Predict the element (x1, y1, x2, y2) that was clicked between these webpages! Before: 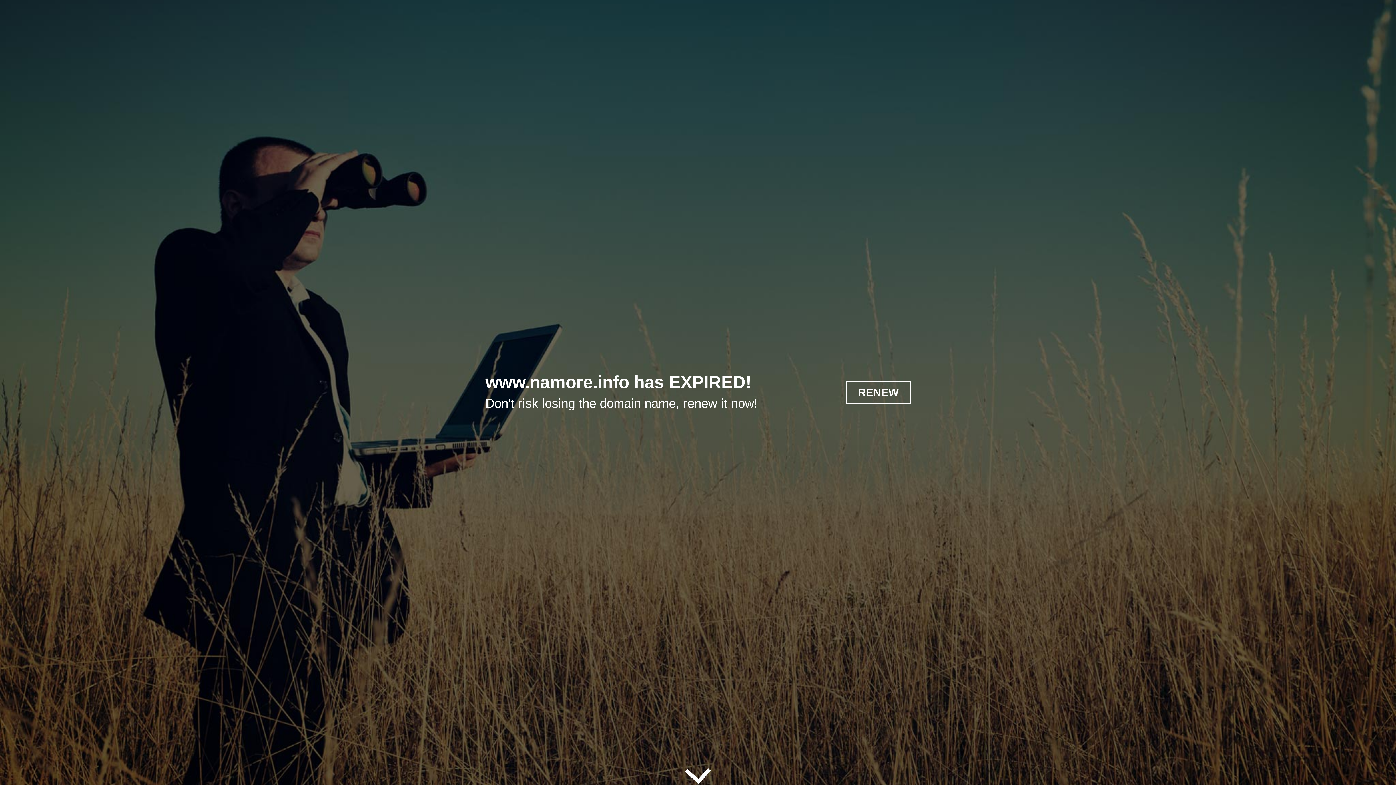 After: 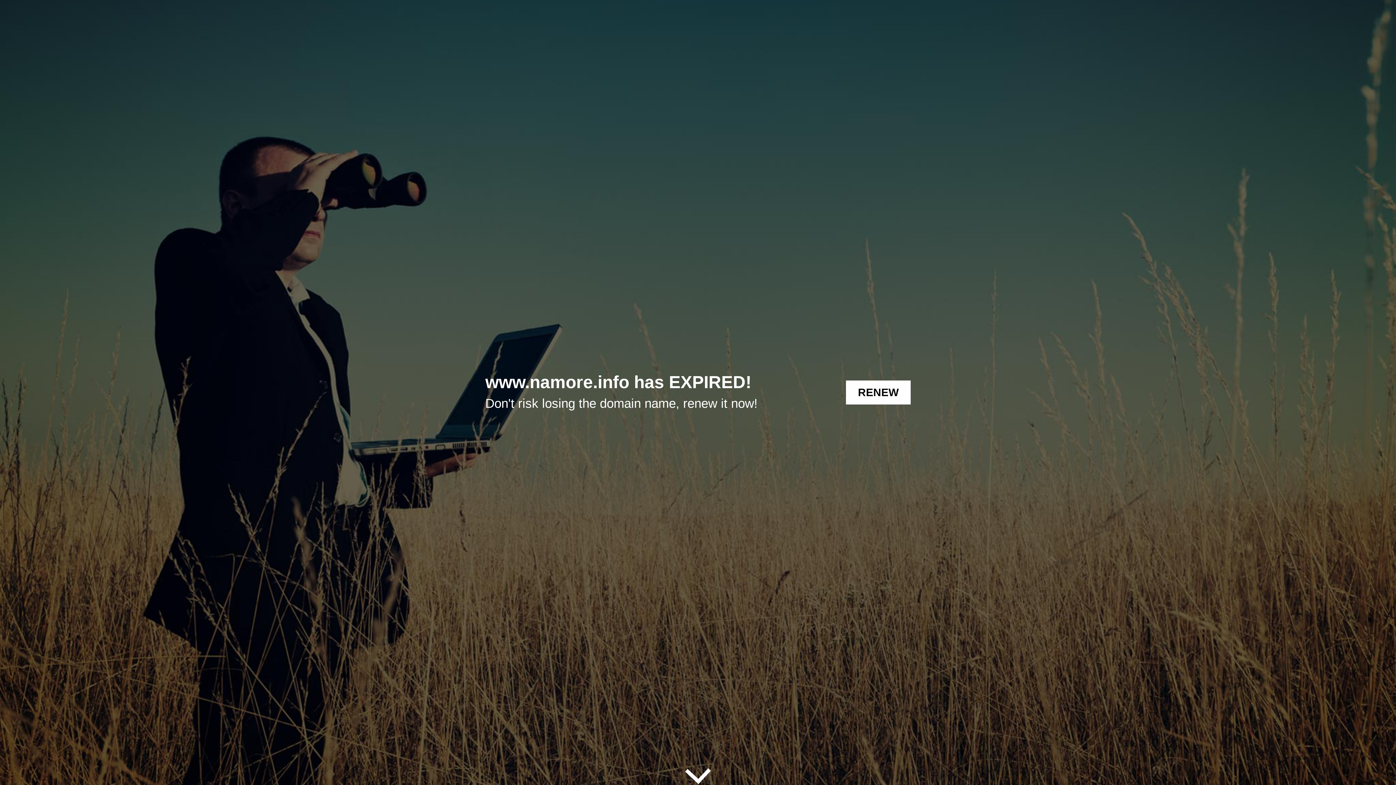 Action: label: RENEW bbox: (846, 380, 910, 404)